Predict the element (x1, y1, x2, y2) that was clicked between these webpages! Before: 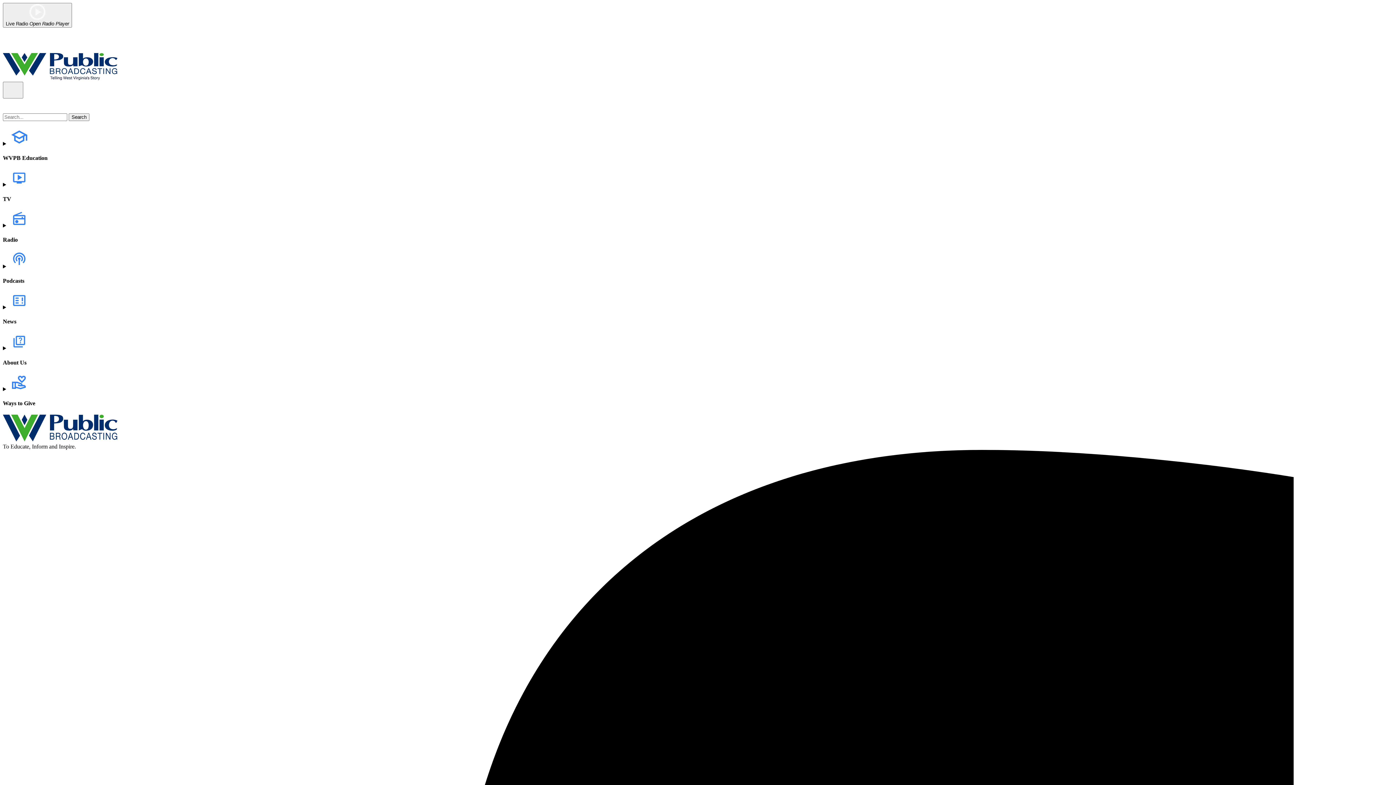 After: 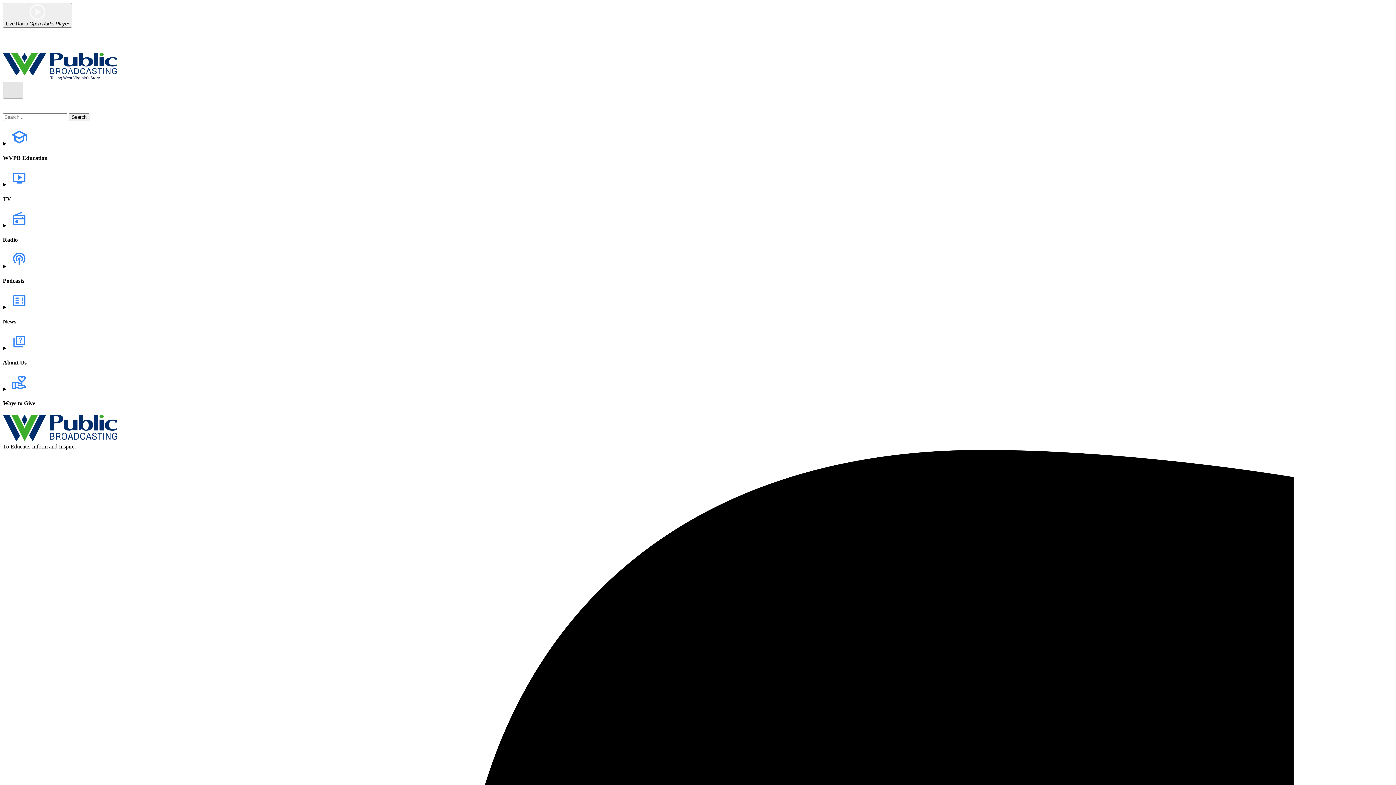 Action: bbox: (2, 81, 23, 98) label: Mobile Menu